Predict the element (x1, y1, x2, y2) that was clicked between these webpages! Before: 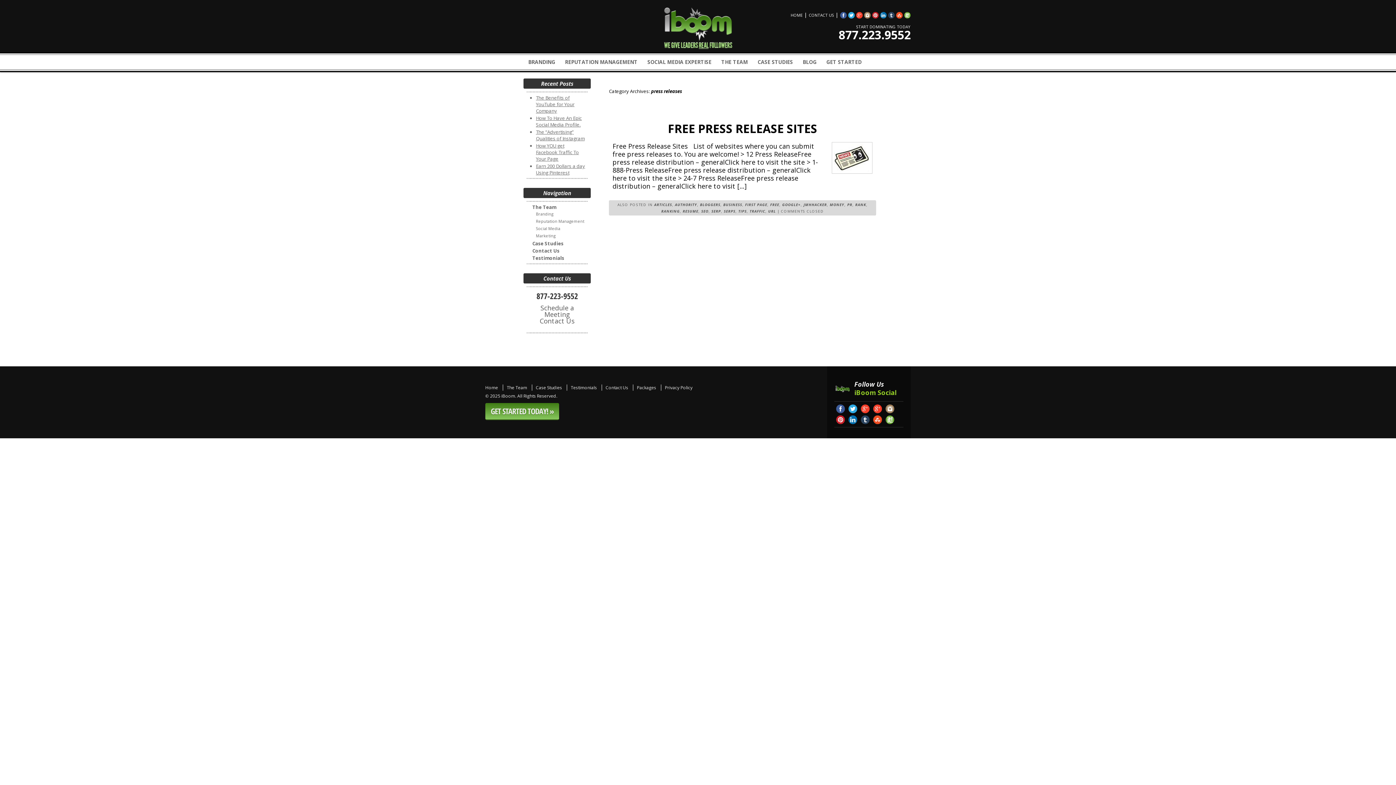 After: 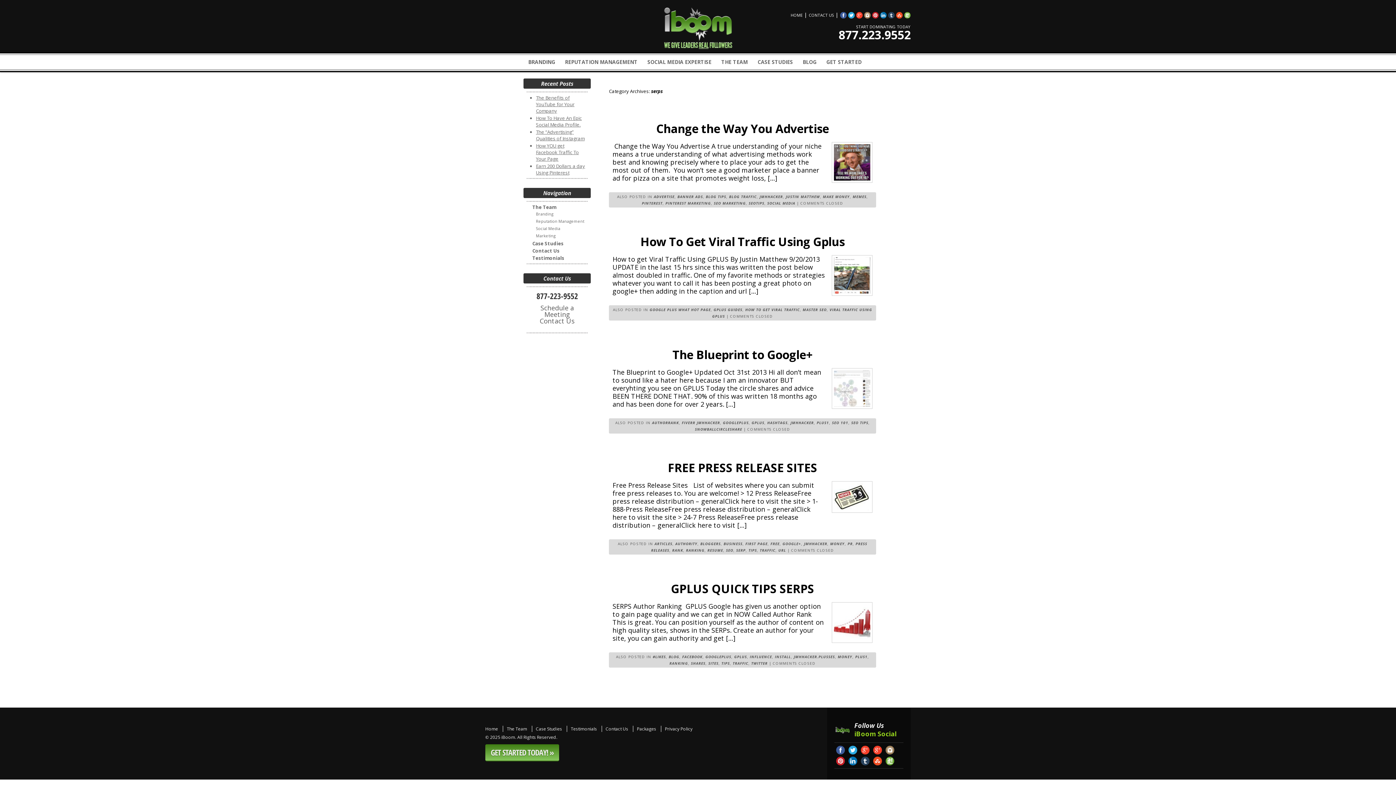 Action: bbox: (724, 208, 735, 213) label: SERPS